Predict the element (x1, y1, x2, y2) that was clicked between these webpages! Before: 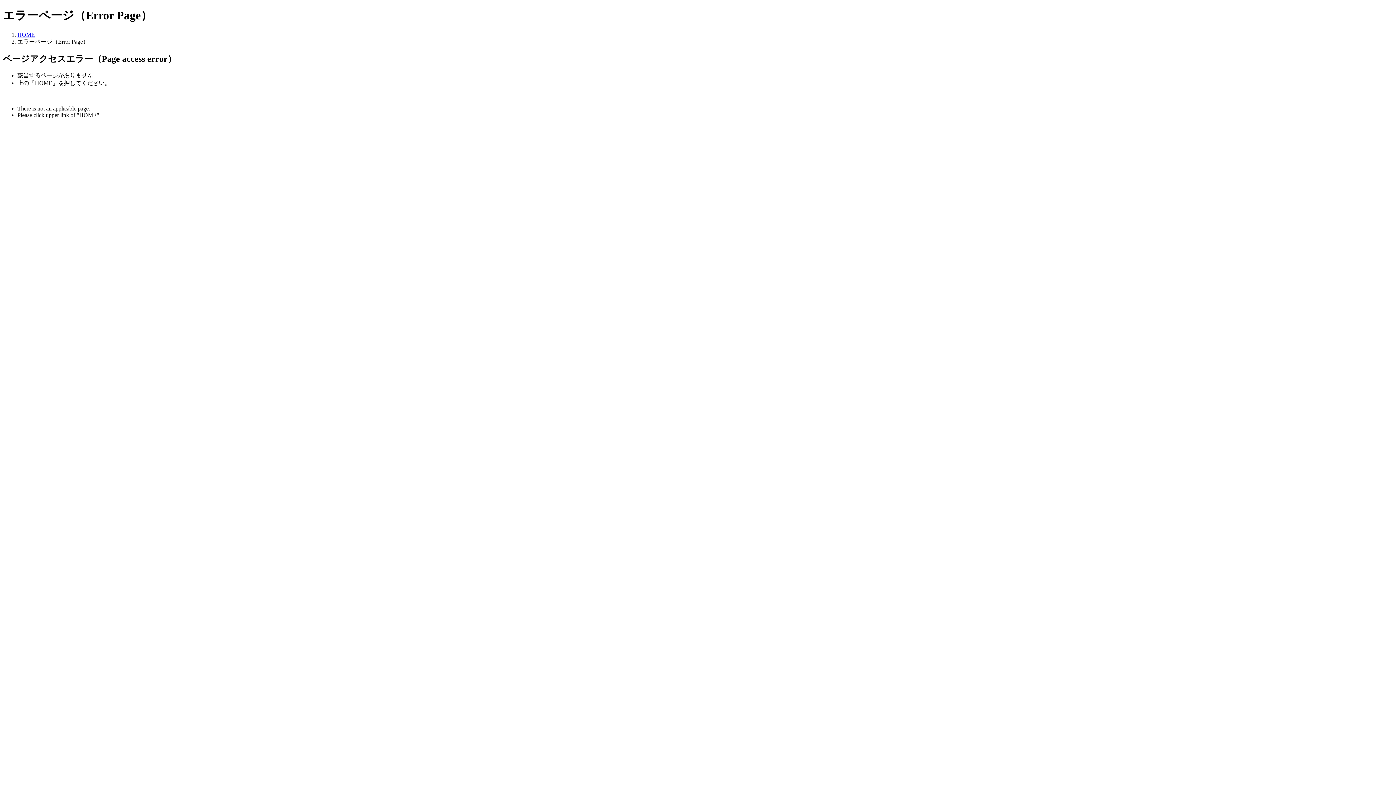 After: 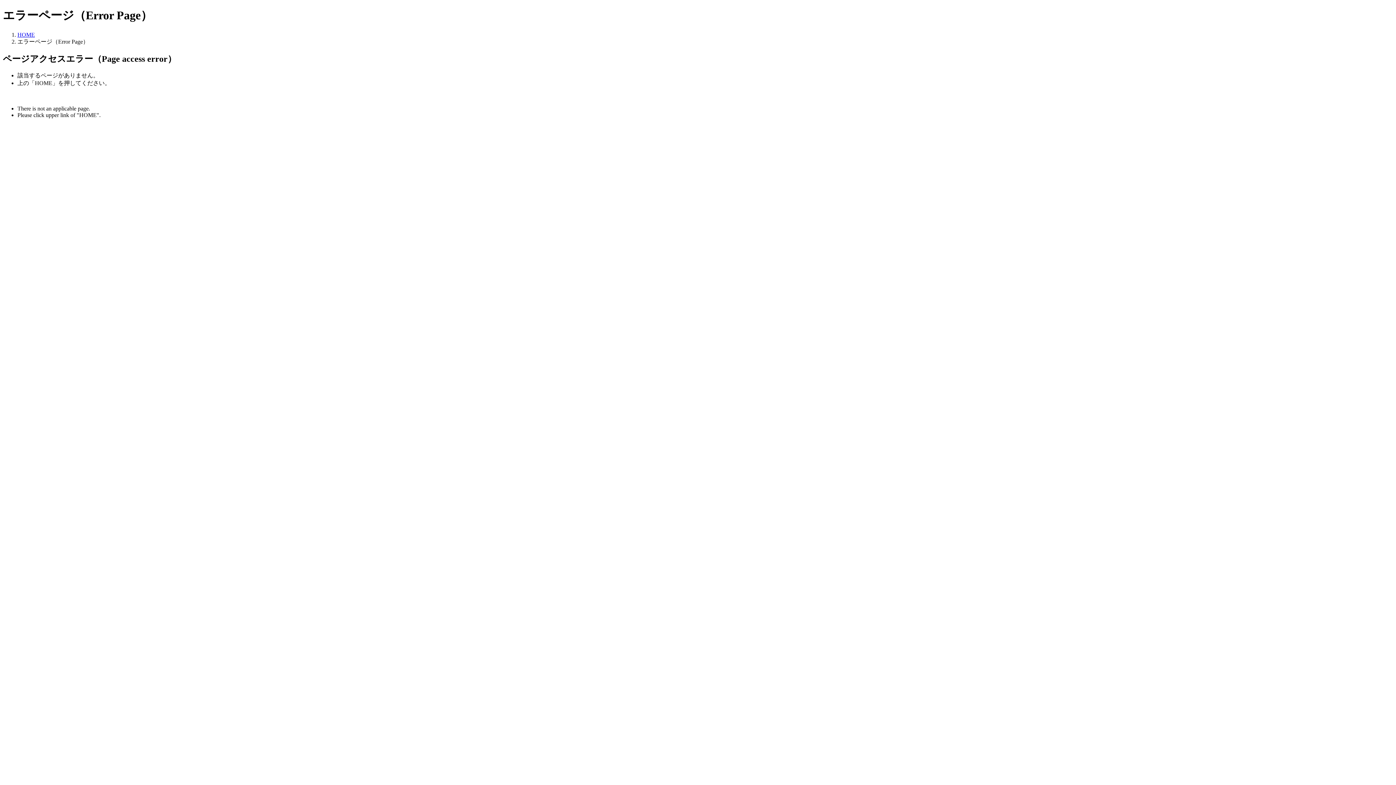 Action: bbox: (17, 31, 34, 37) label: HOME